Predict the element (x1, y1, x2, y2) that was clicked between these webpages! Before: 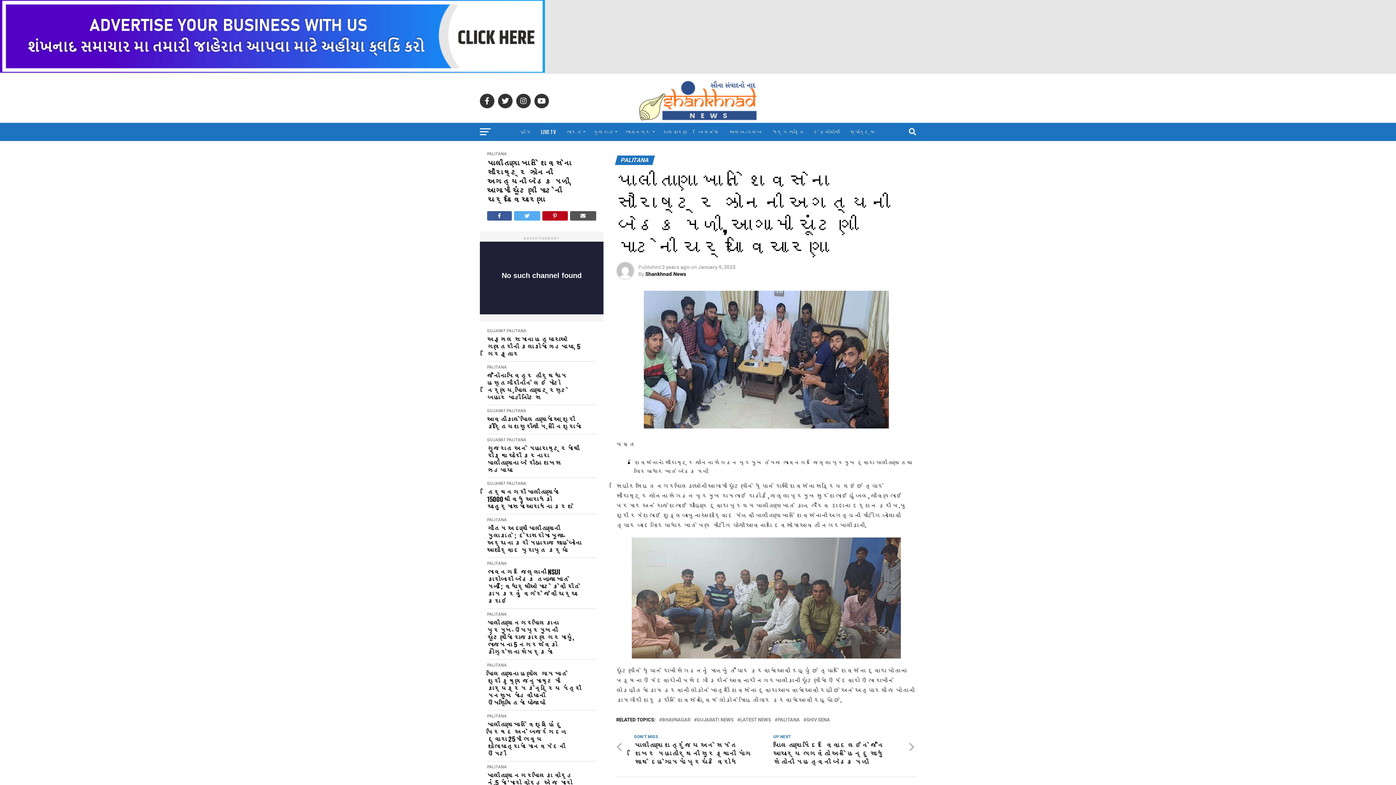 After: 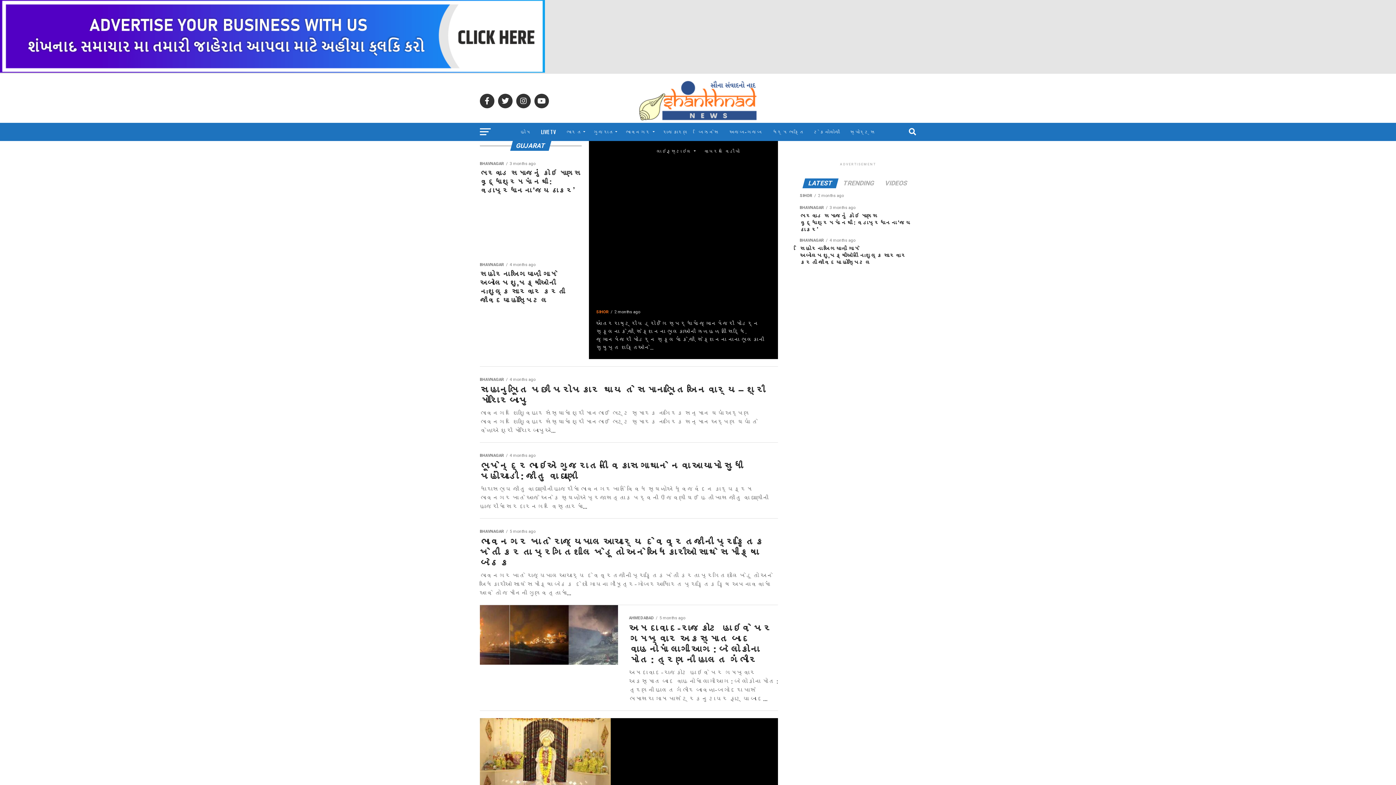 Action: bbox: (487, 481, 505, 486) label: GUJARAT